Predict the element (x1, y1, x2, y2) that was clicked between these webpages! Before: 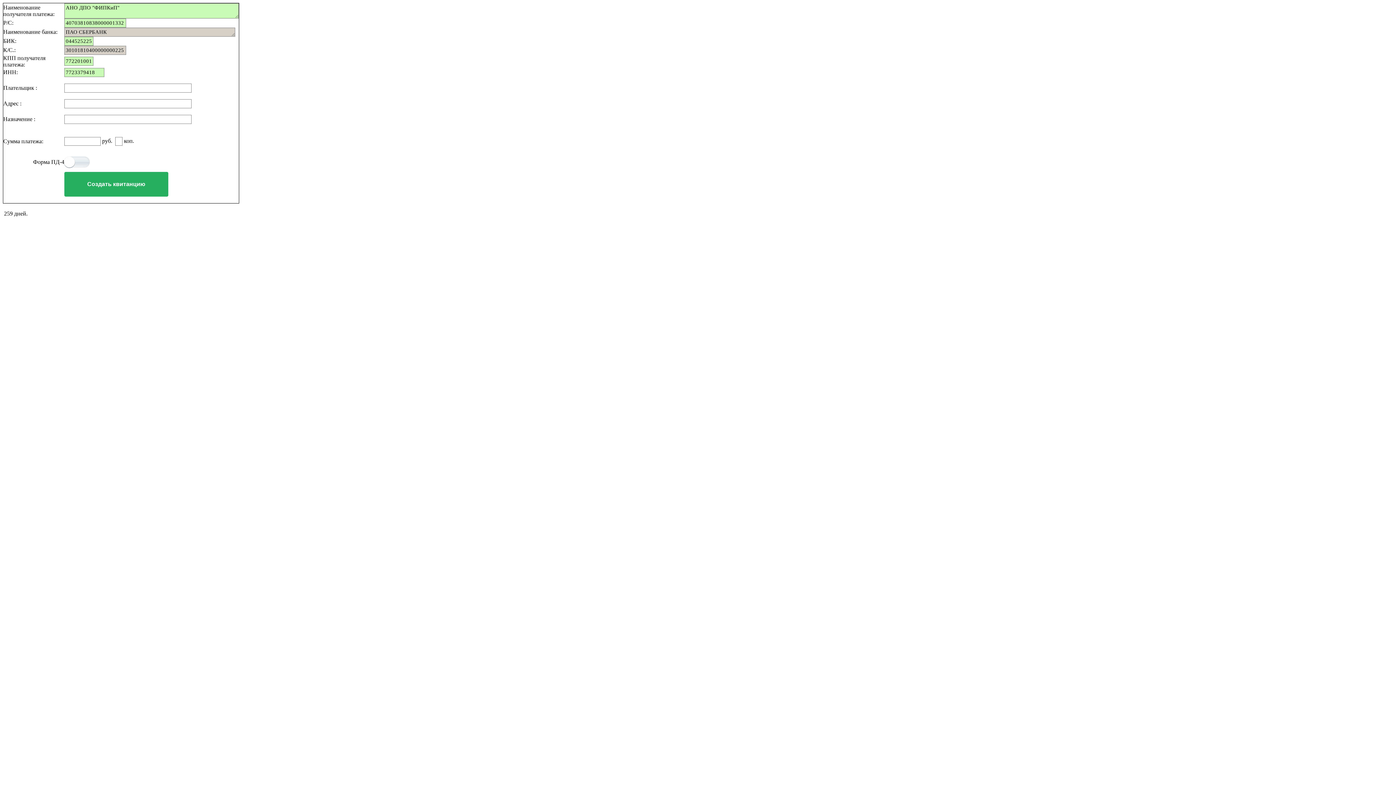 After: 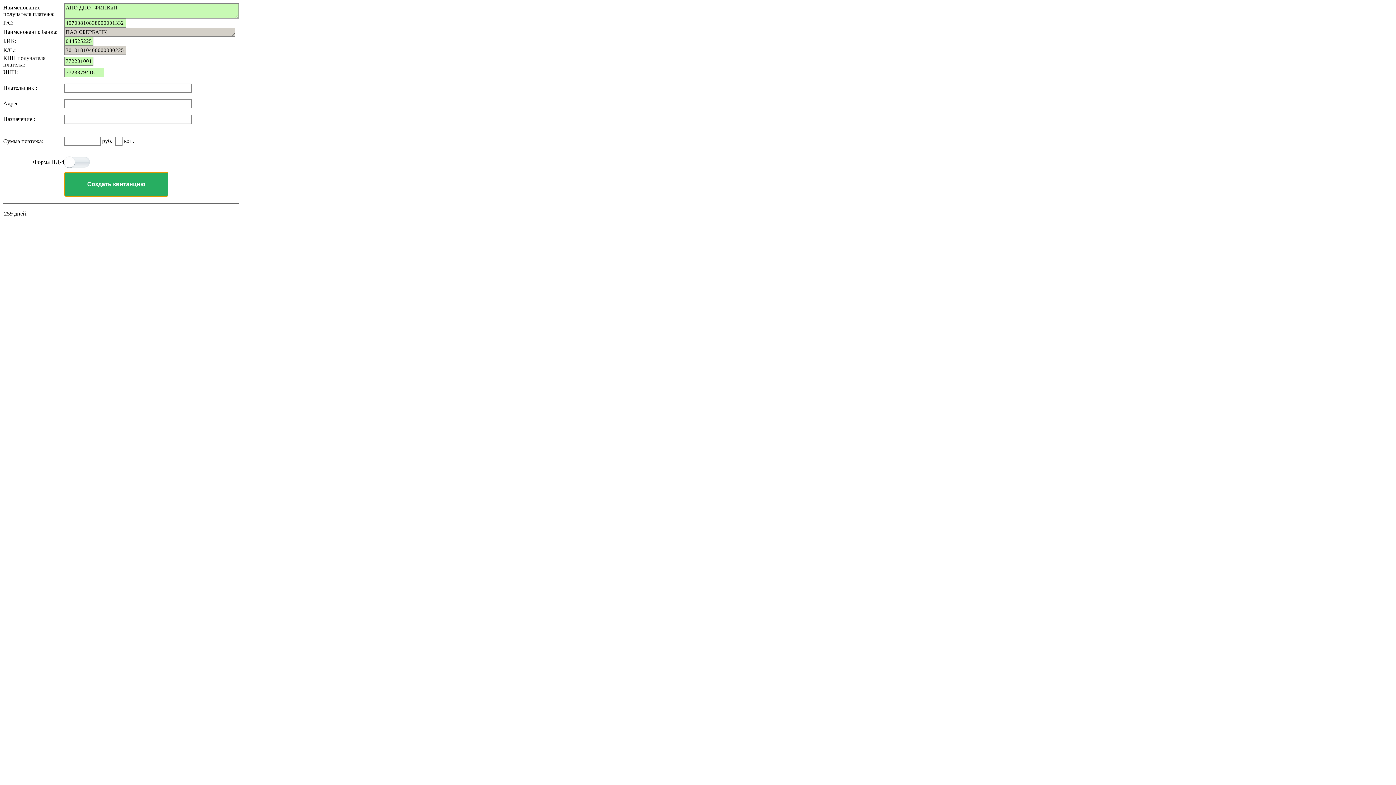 Action: label: Создать квитанцию bbox: (64, 172, 168, 196)